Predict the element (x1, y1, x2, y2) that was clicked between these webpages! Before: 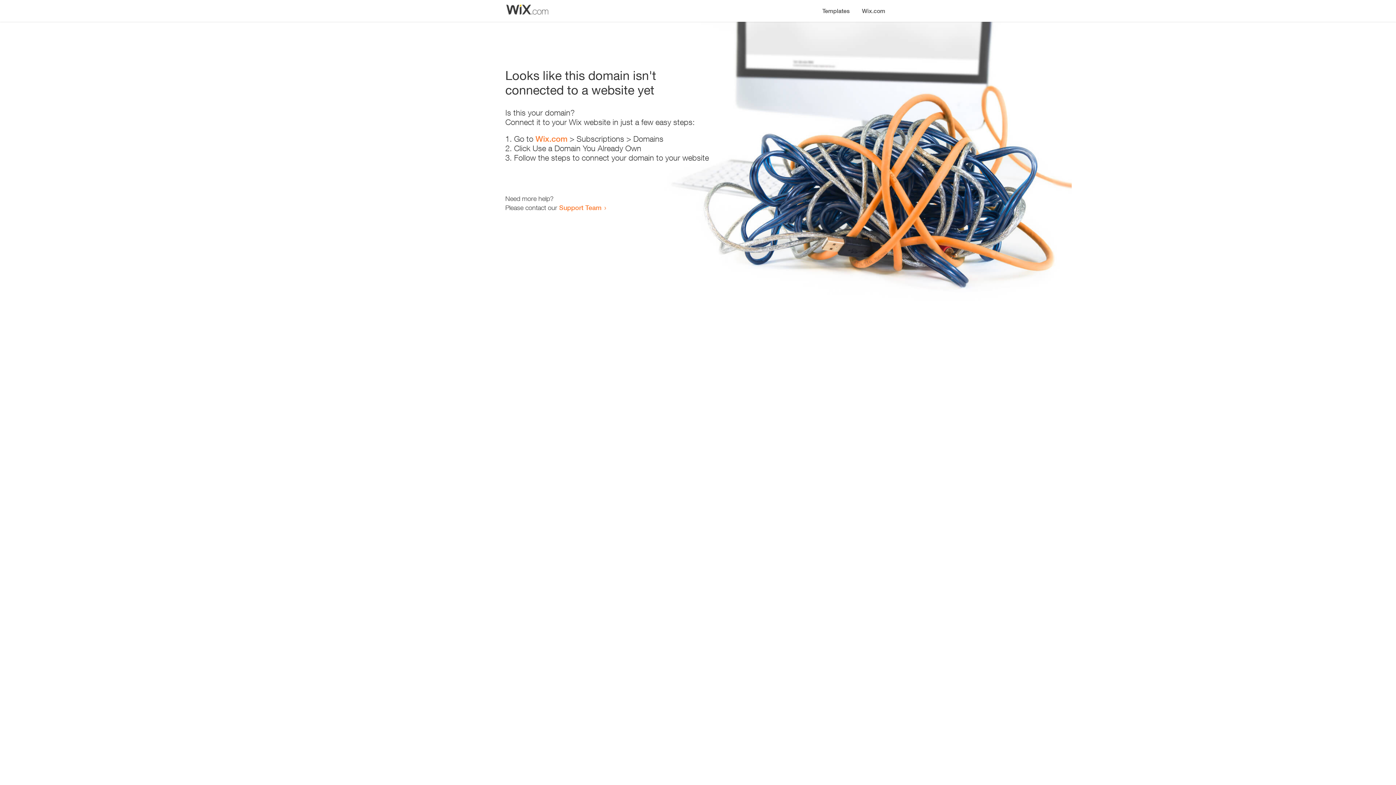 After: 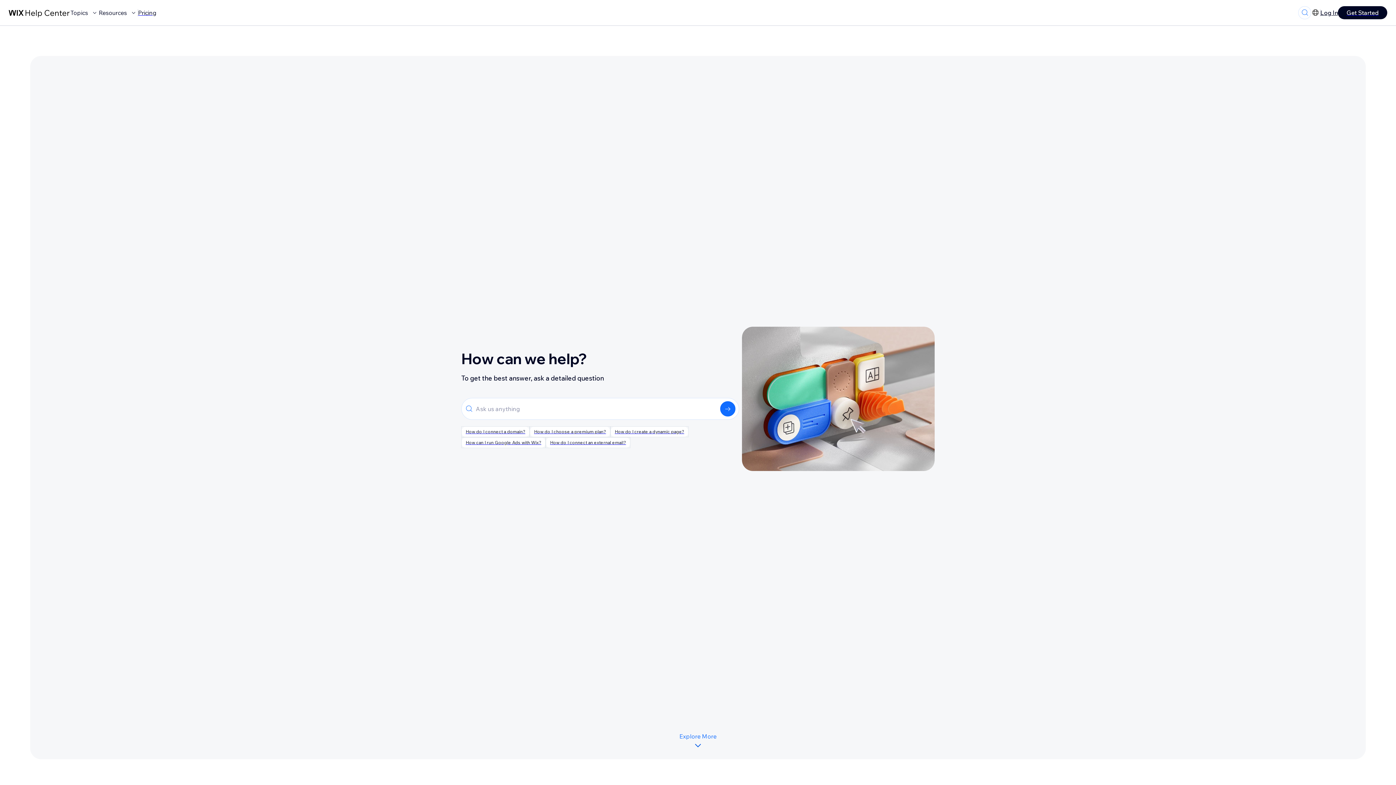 Action: label: Support Team bbox: (559, 203, 601, 211)